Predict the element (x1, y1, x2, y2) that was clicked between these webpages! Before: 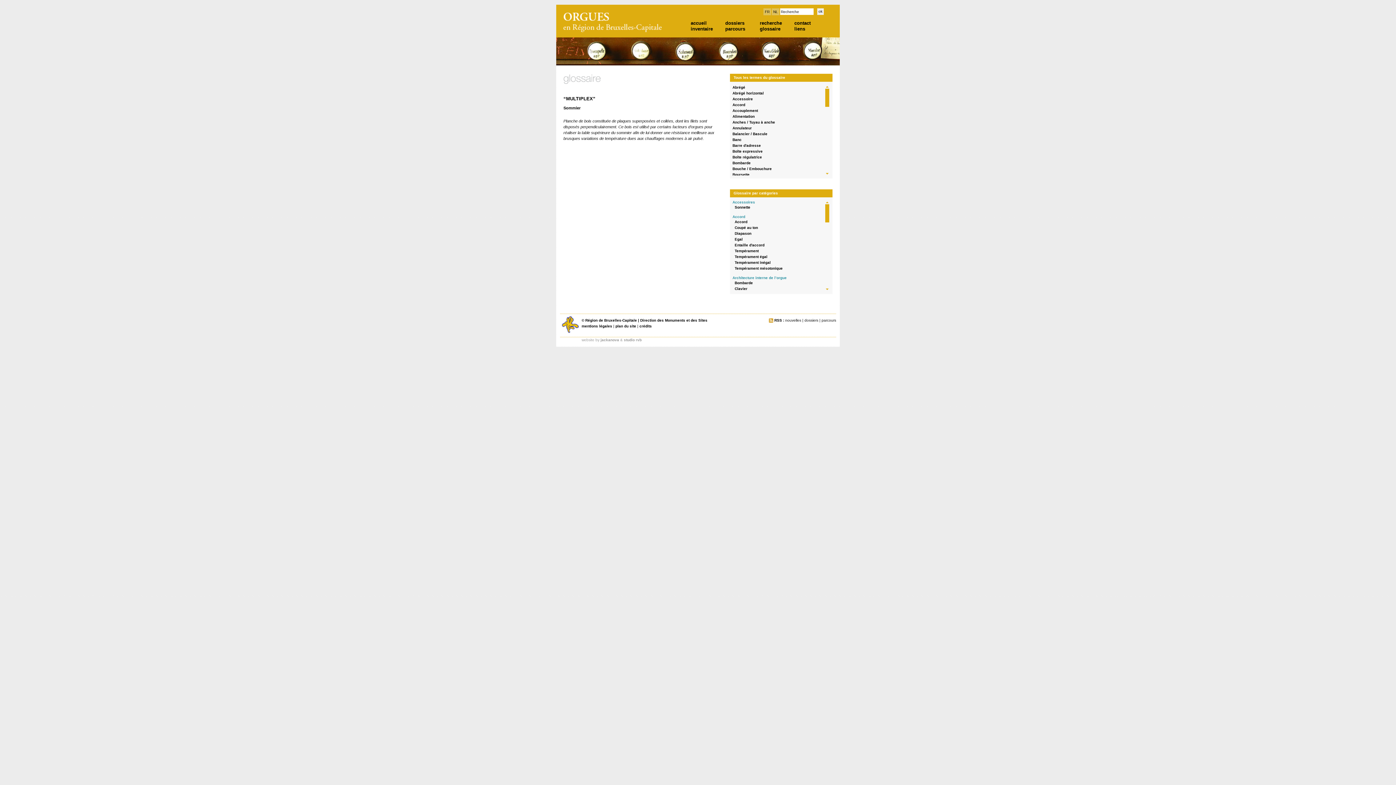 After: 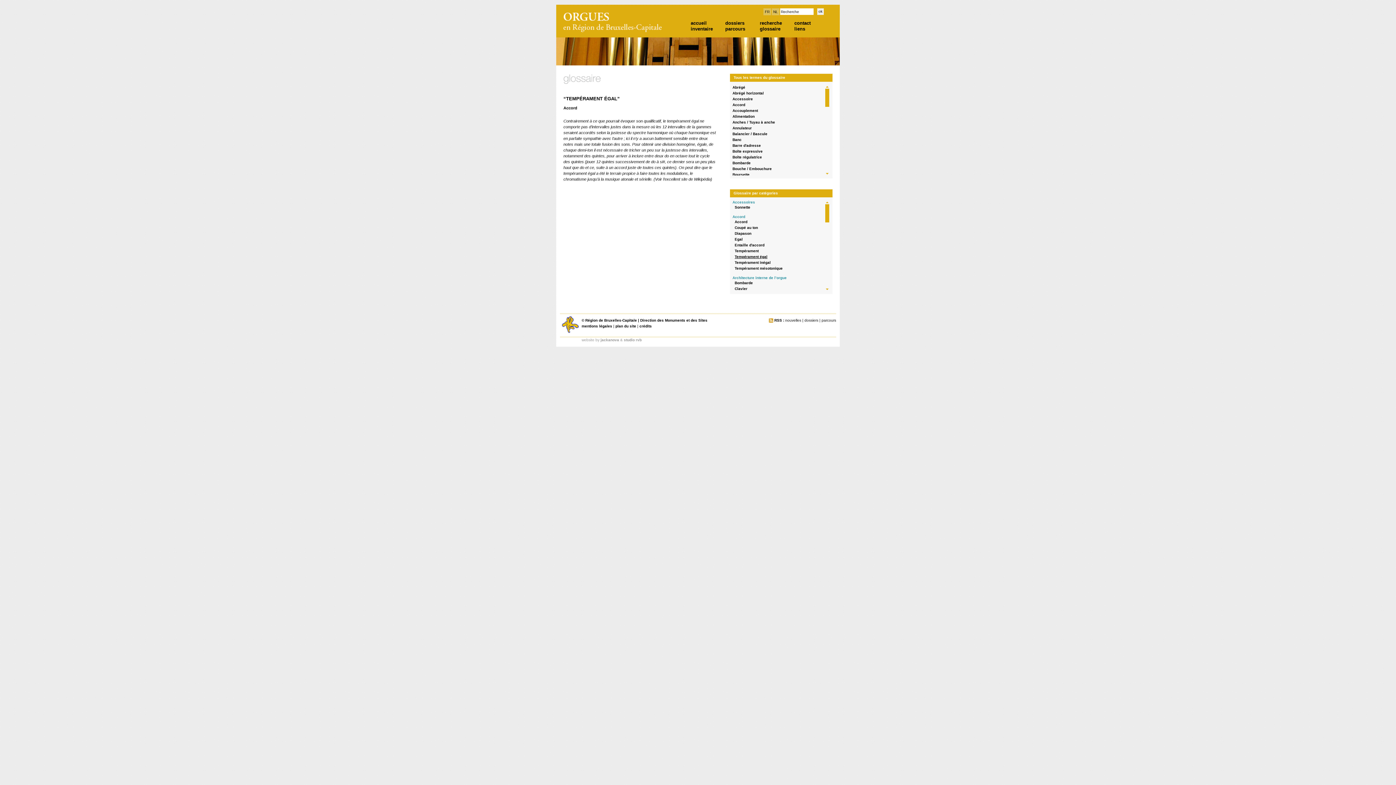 Action: label: Tempérament égal bbox: (734, 254, 767, 258)